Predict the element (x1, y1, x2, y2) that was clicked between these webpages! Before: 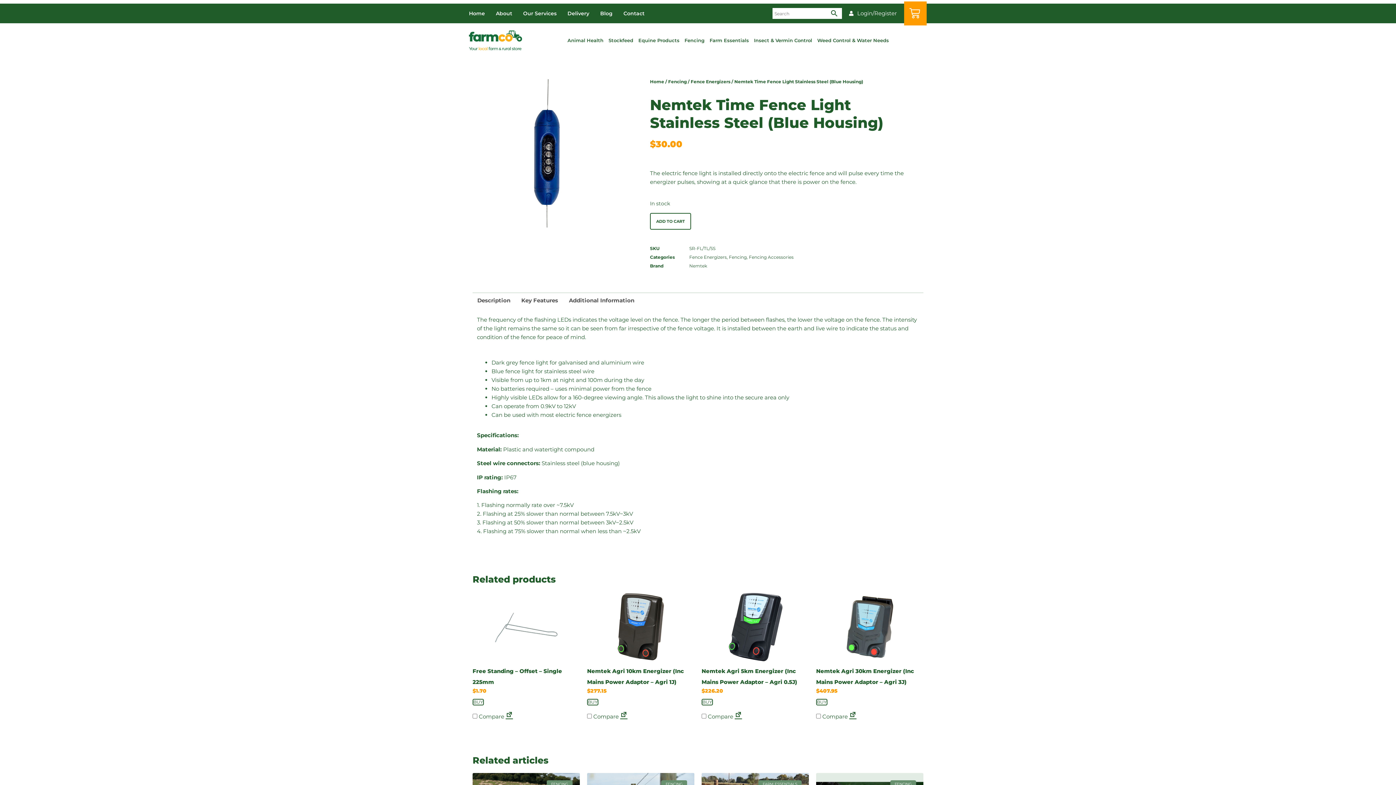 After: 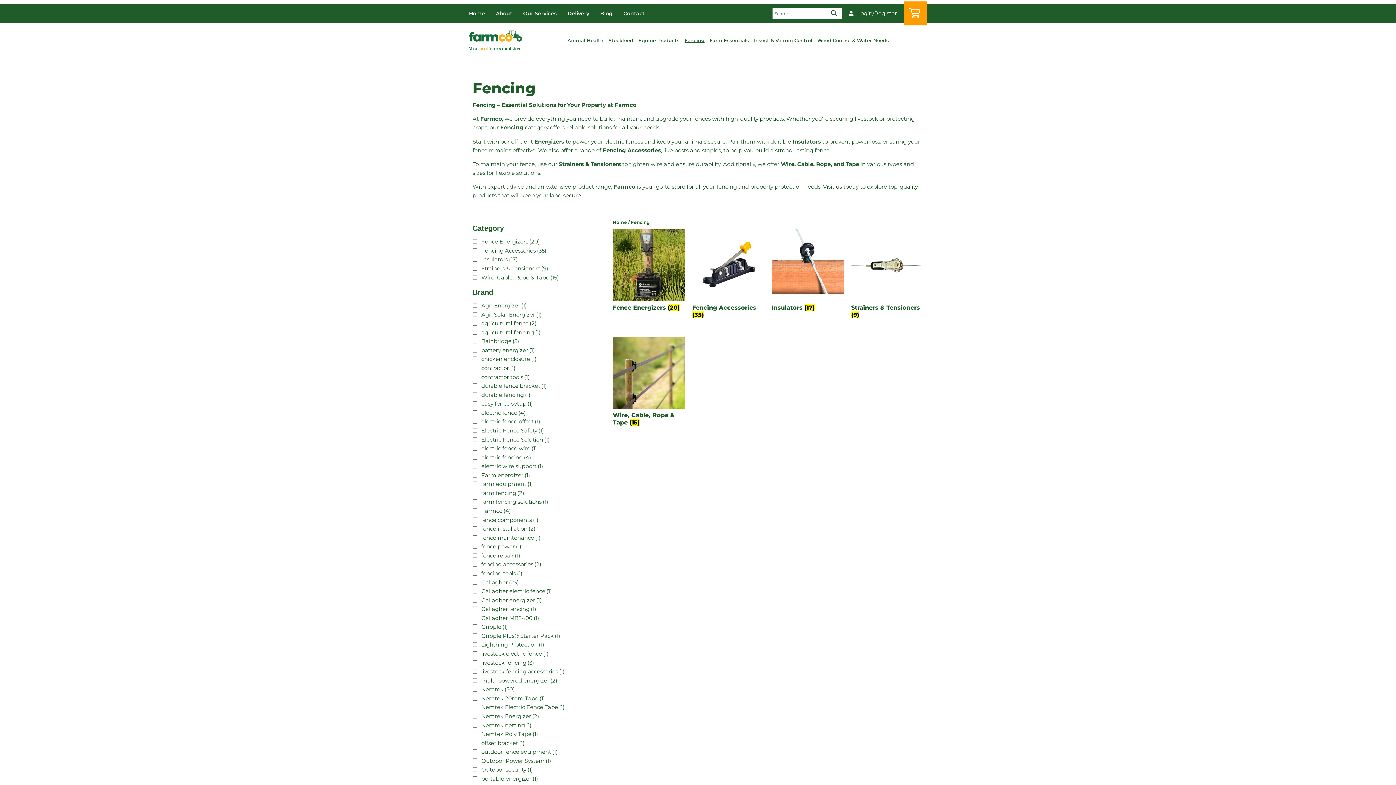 Action: label: Fencing bbox: (729, 254, 746, 259)